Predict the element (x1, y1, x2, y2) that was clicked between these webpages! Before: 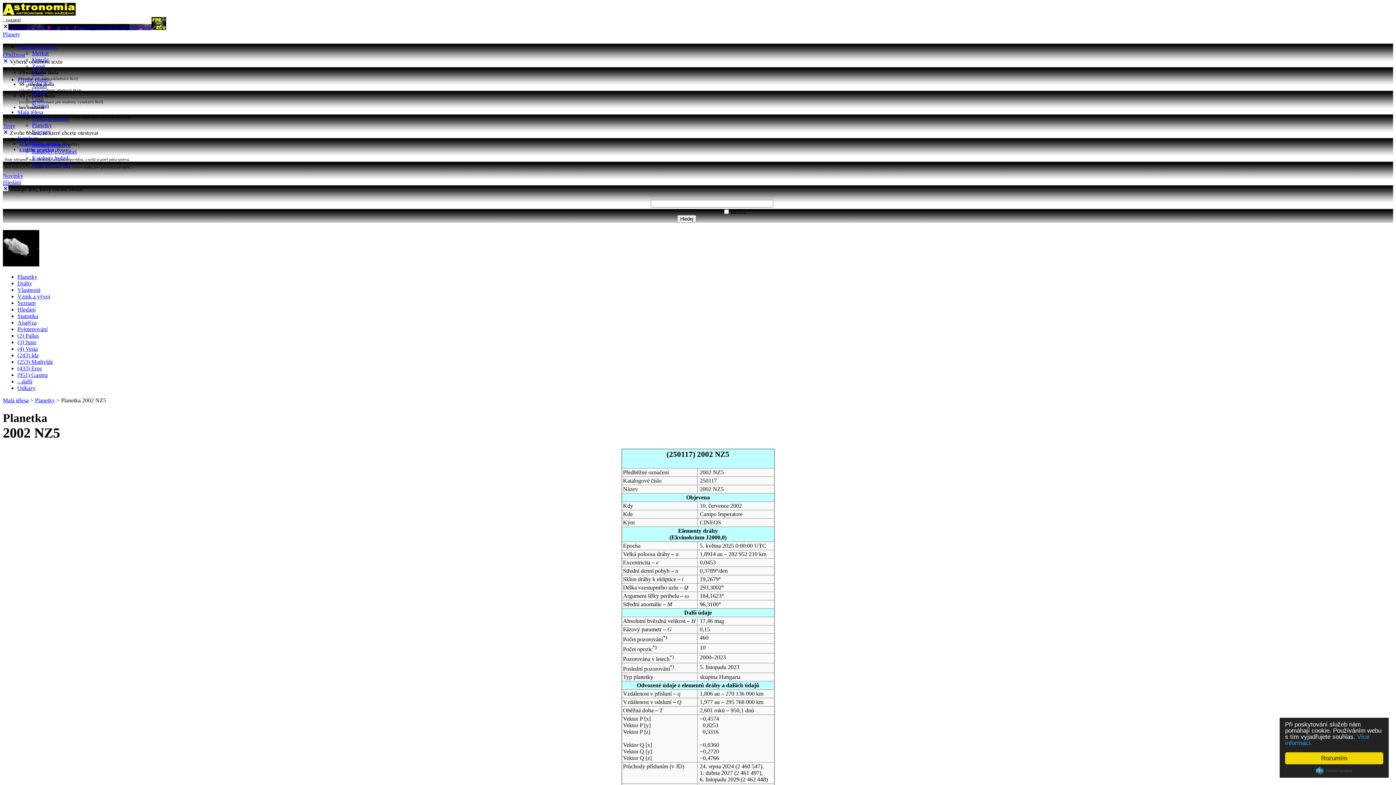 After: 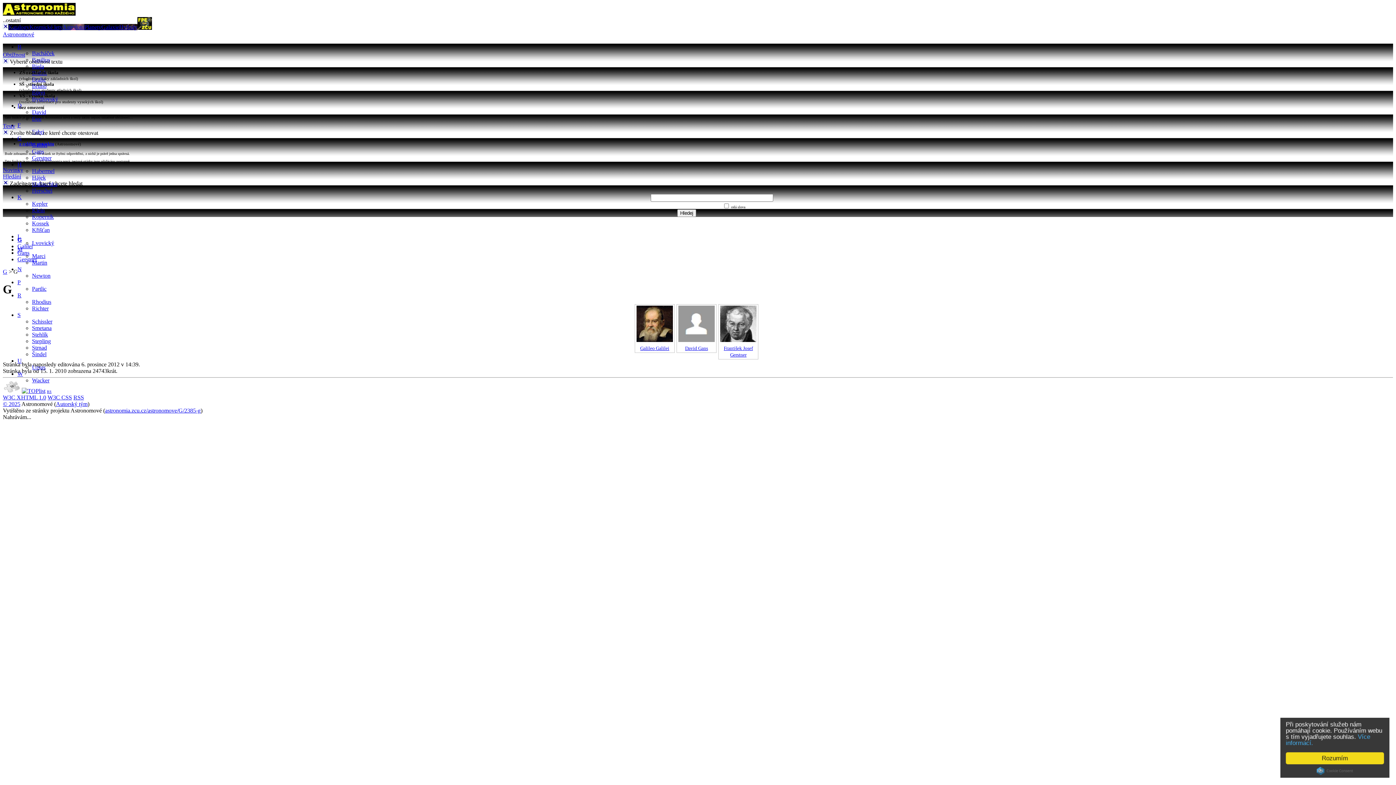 Action: label: Astronomové bbox: (44, 24, 75, 30)